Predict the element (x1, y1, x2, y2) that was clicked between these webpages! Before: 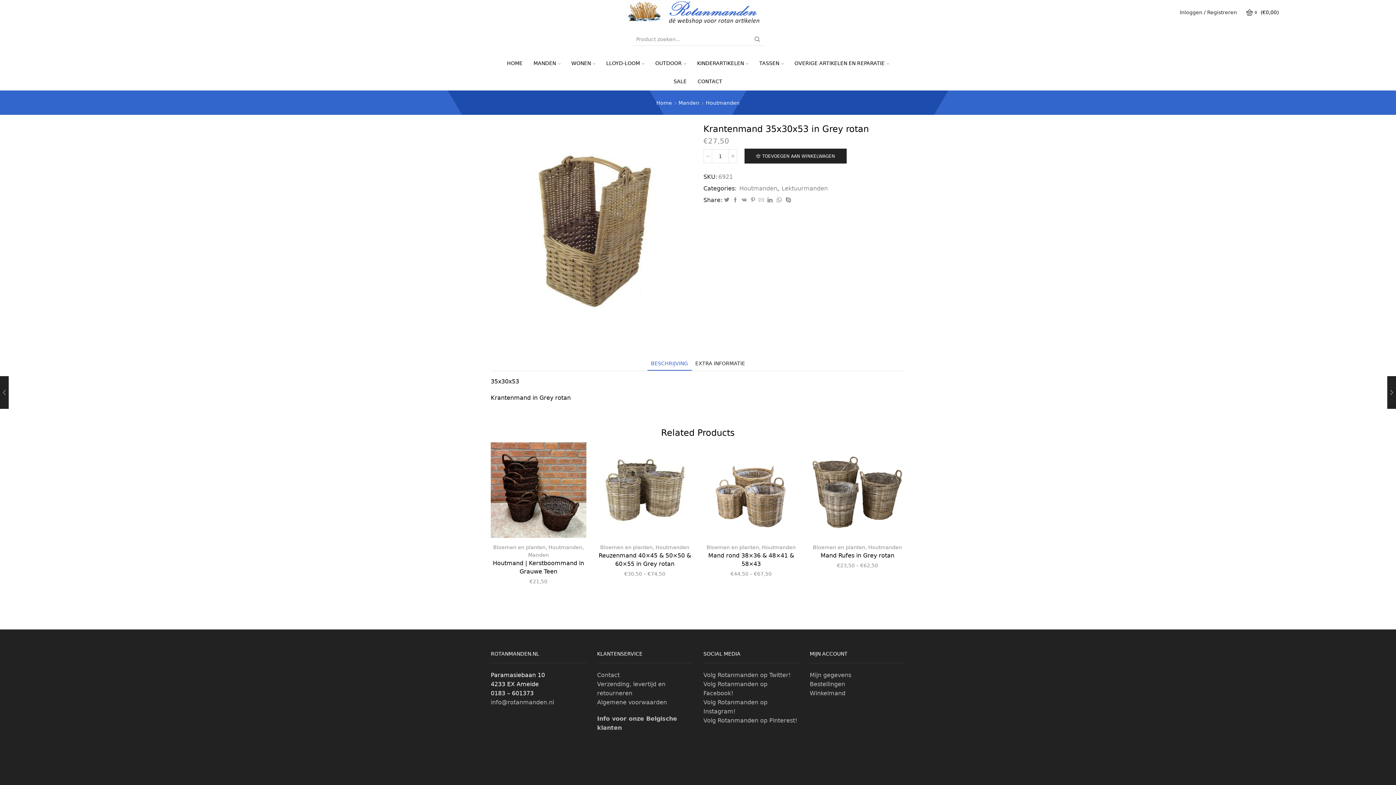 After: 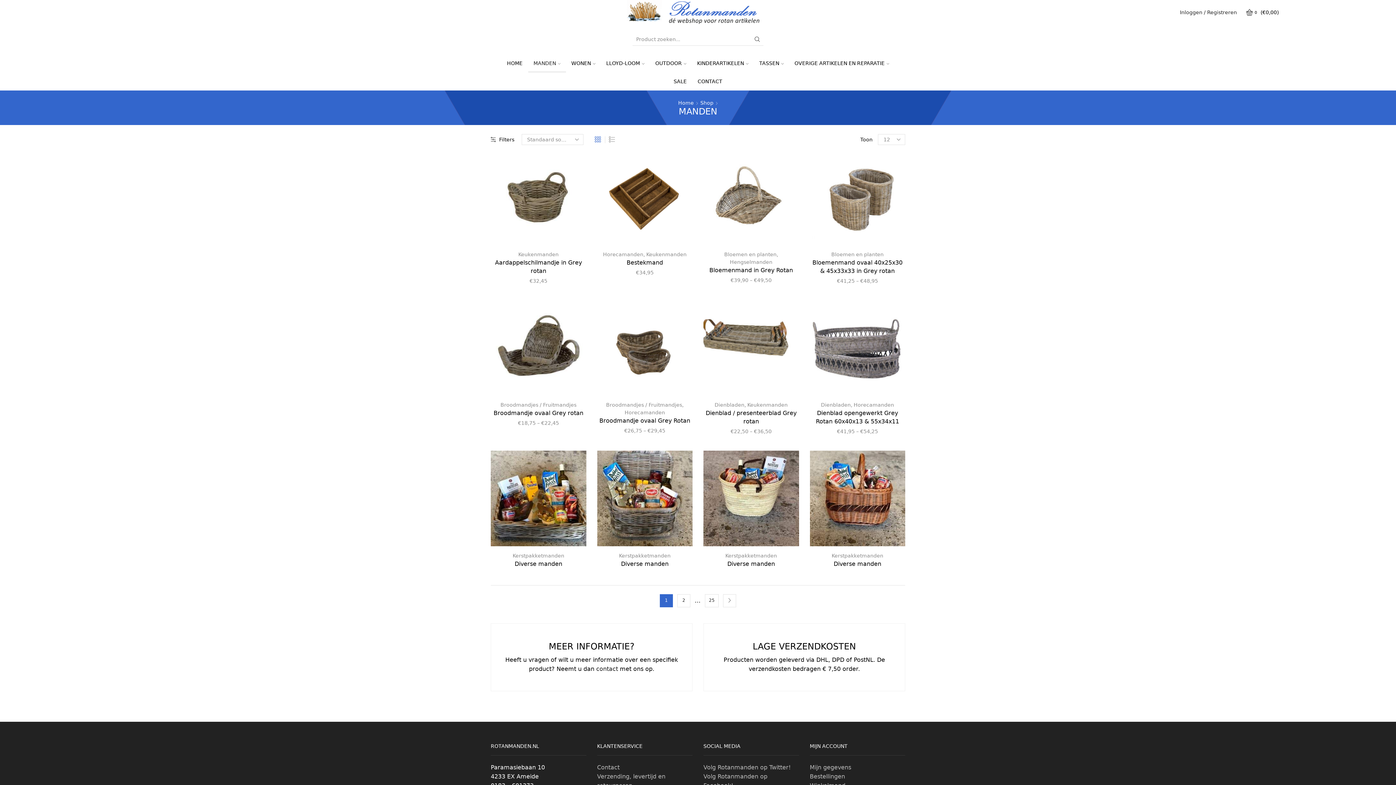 Action: bbox: (678, 99, 699, 106) label: Manden